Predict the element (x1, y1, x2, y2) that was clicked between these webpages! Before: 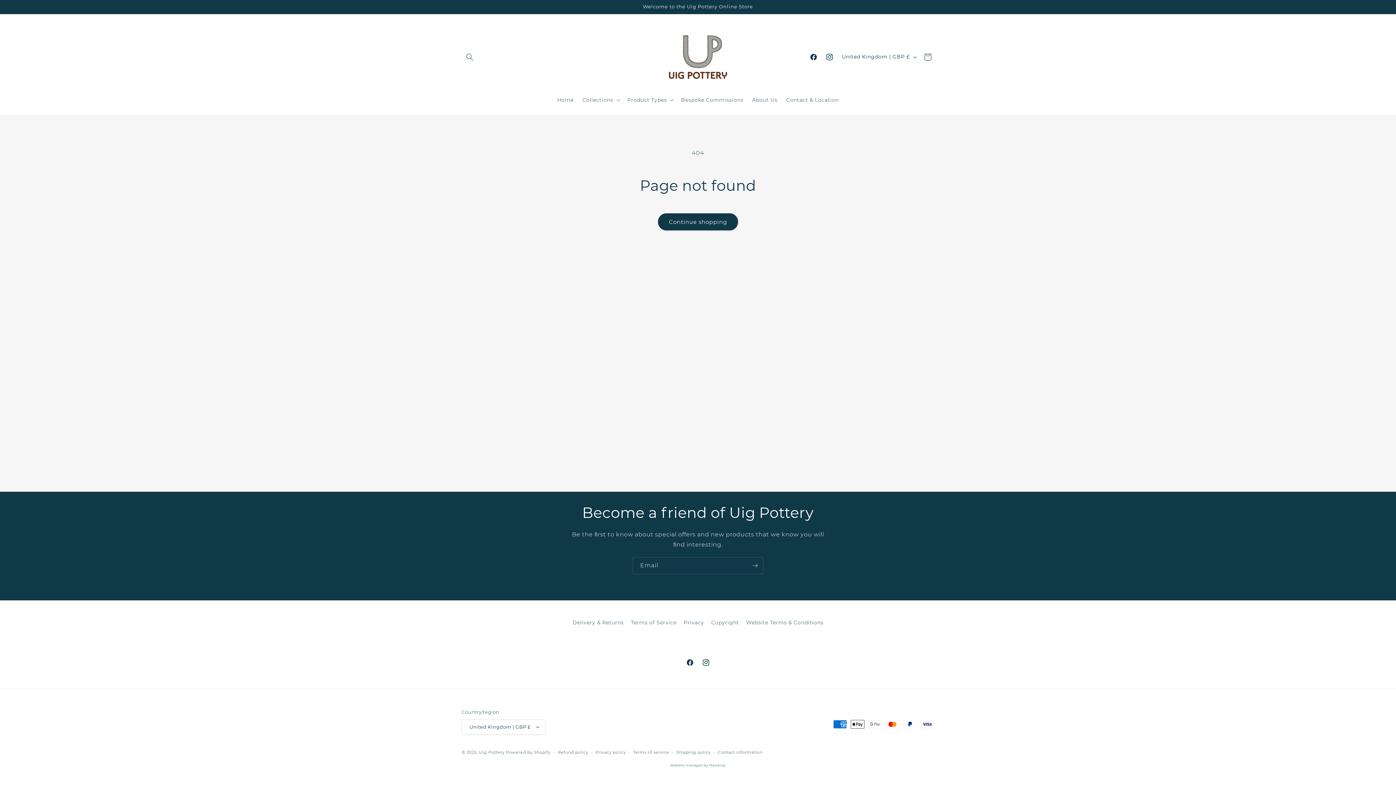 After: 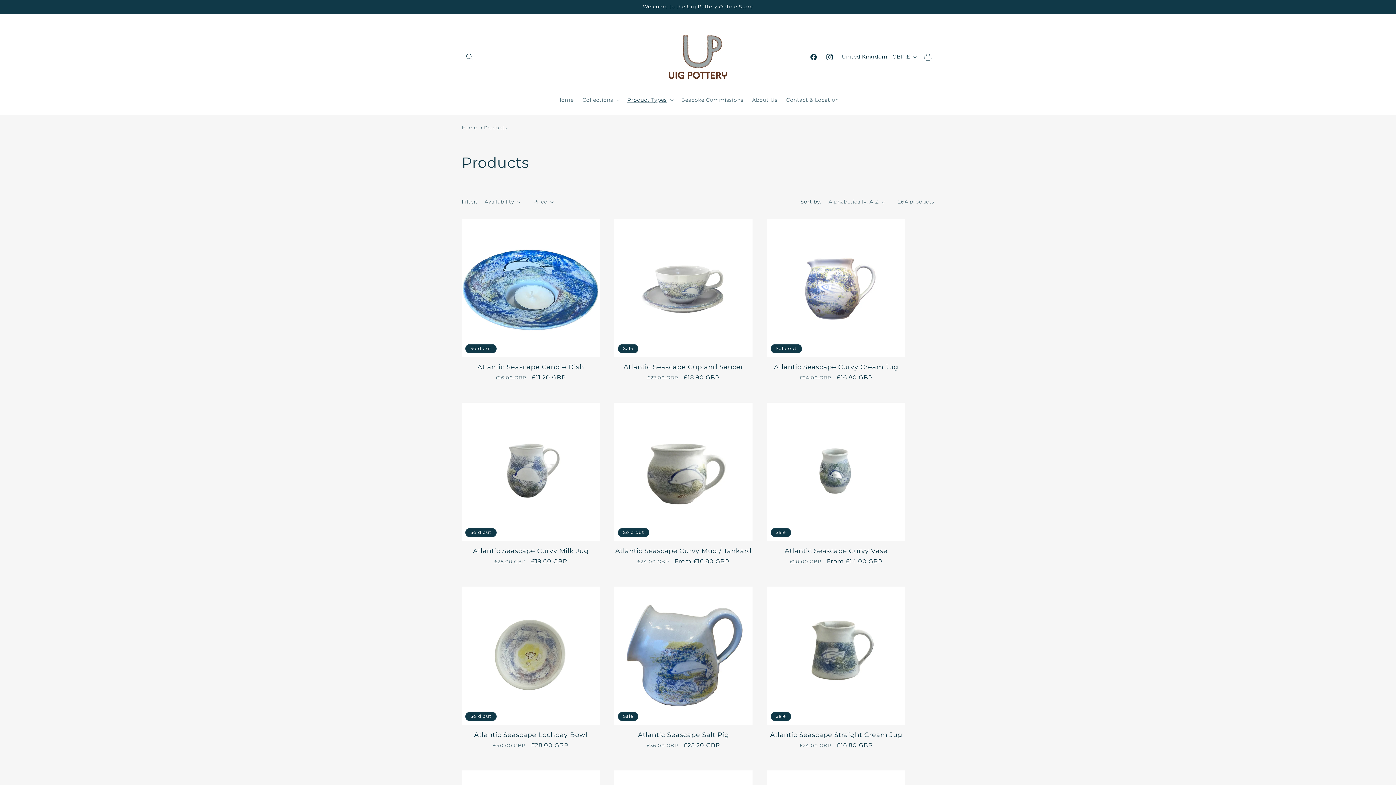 Action: bbox: (658, 213, 738, 230) label: Continue shopping